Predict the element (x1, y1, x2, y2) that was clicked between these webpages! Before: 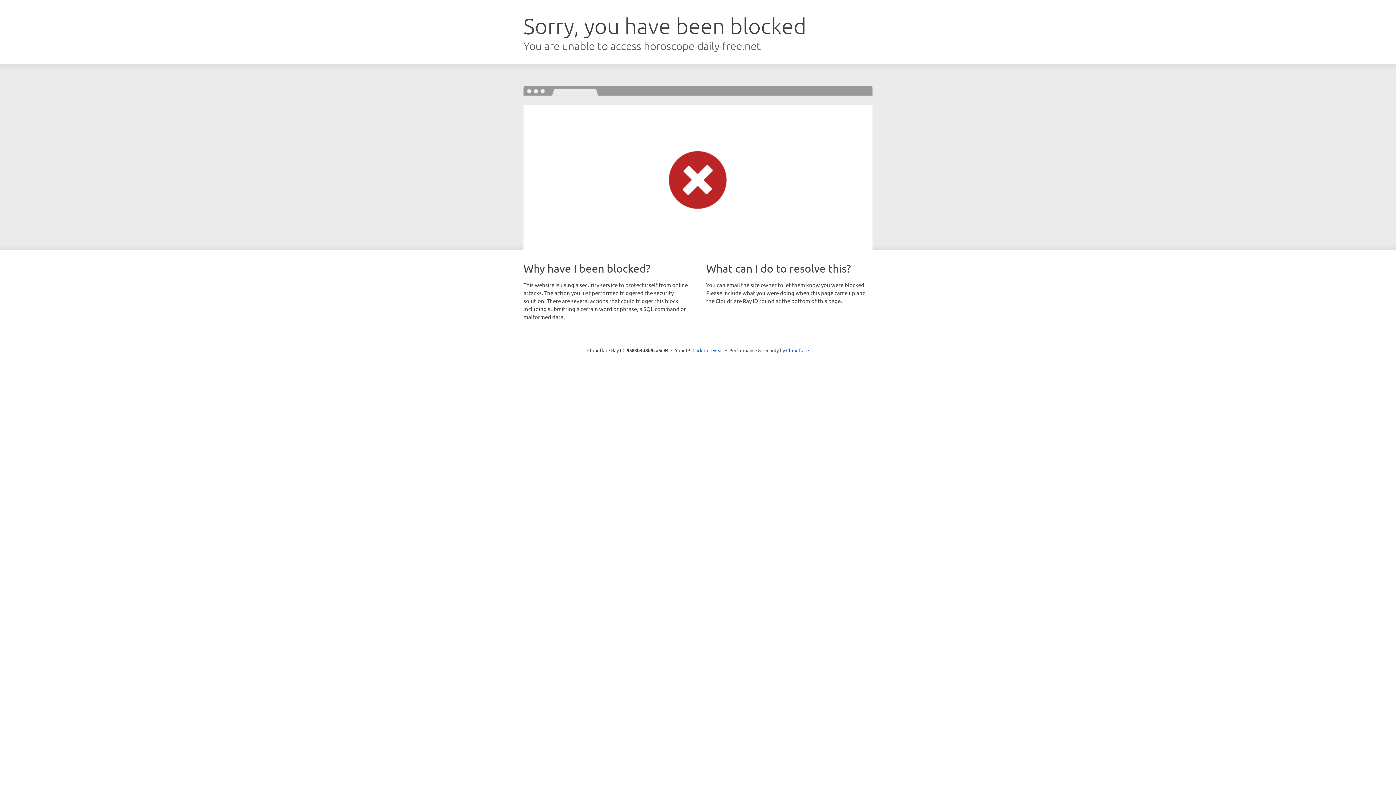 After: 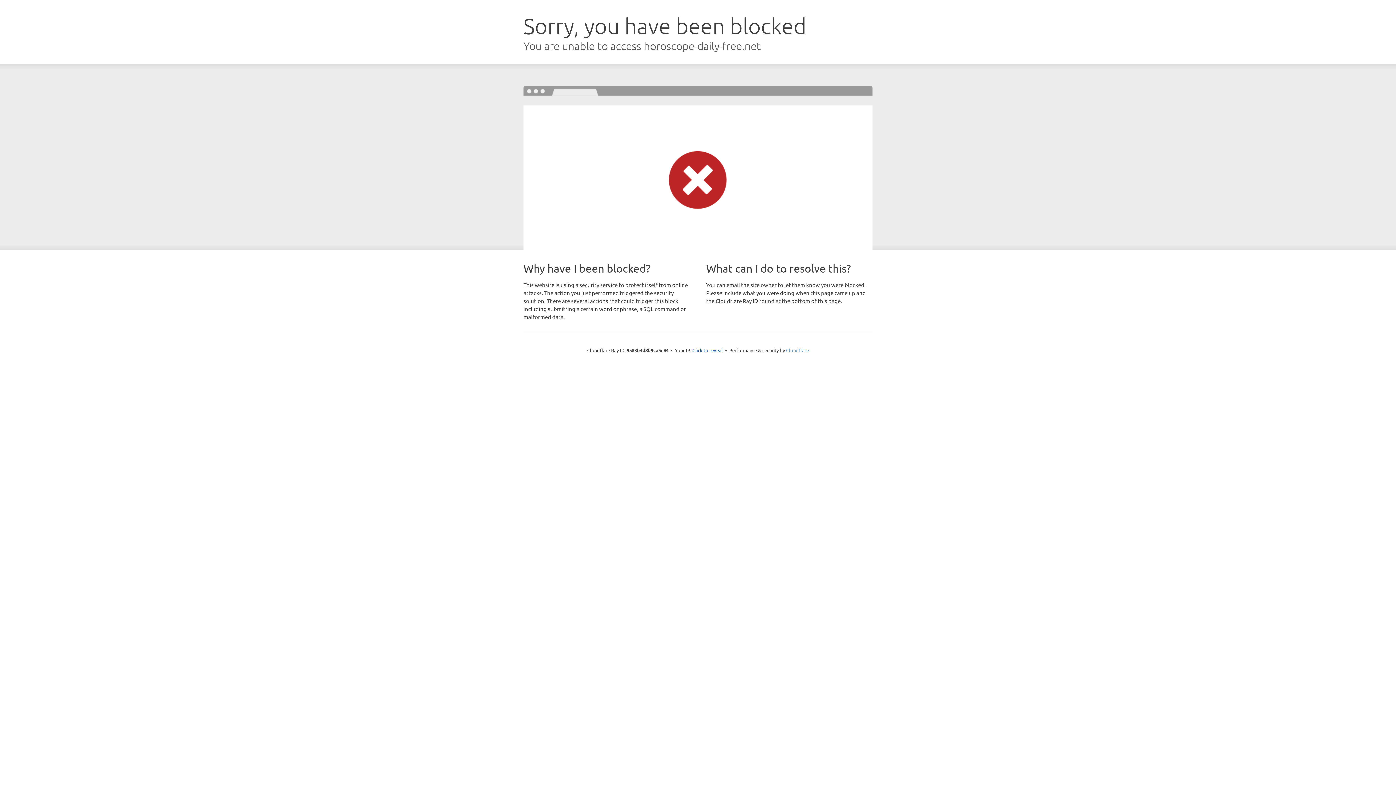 Action: bbox: (786, 347, 809, 353) label: Cloudflare